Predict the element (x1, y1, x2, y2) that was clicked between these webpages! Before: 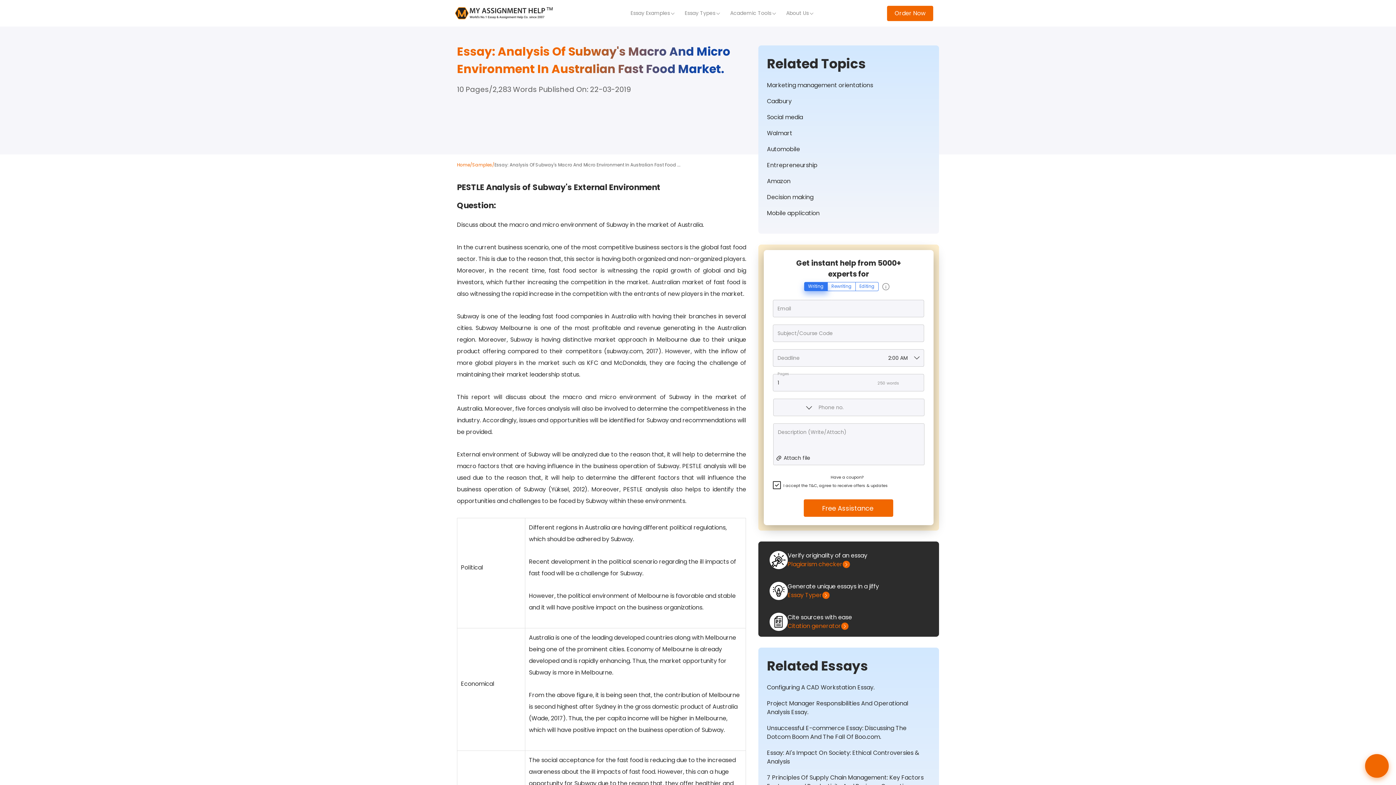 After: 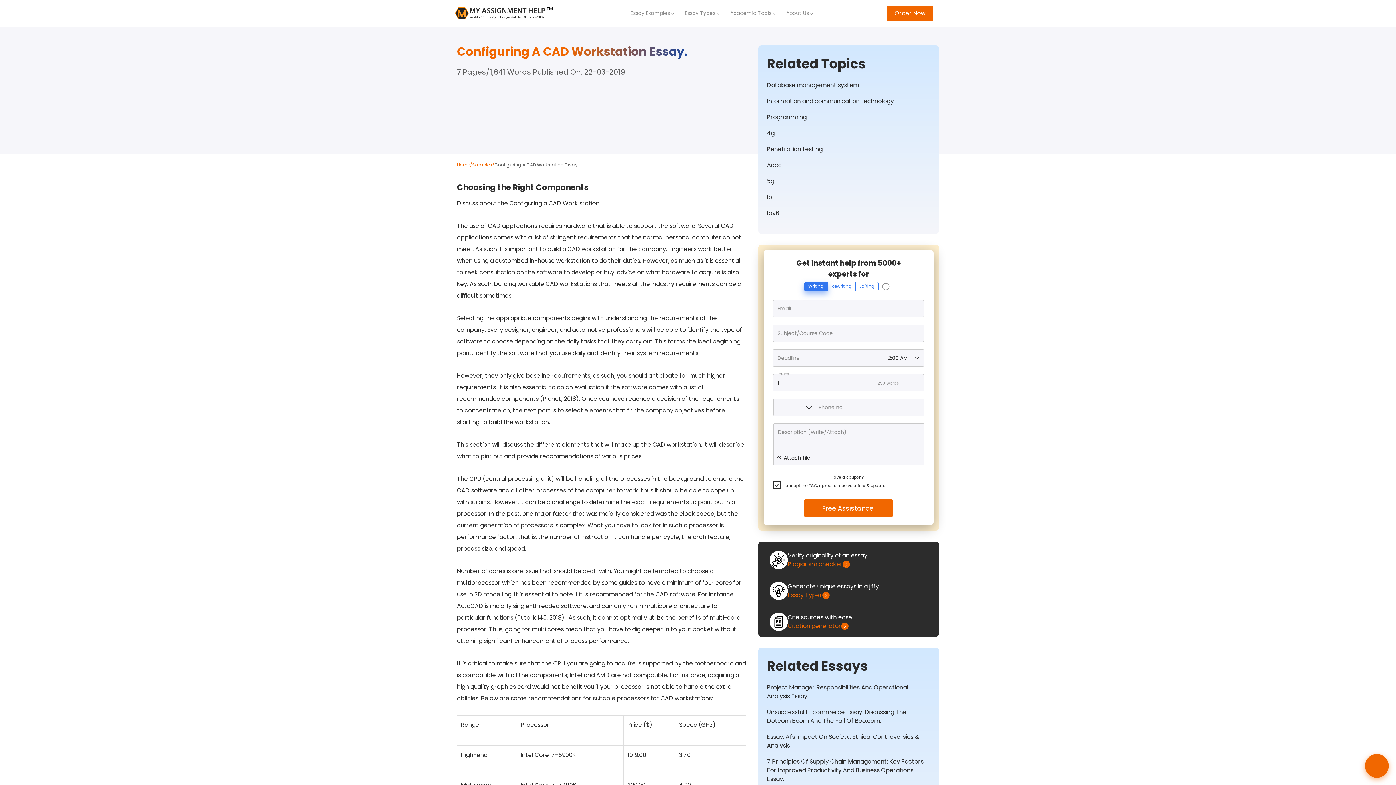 Action: bbox: (767, 683, 930, 692) label: Configuring A CAD Workstation Essay.